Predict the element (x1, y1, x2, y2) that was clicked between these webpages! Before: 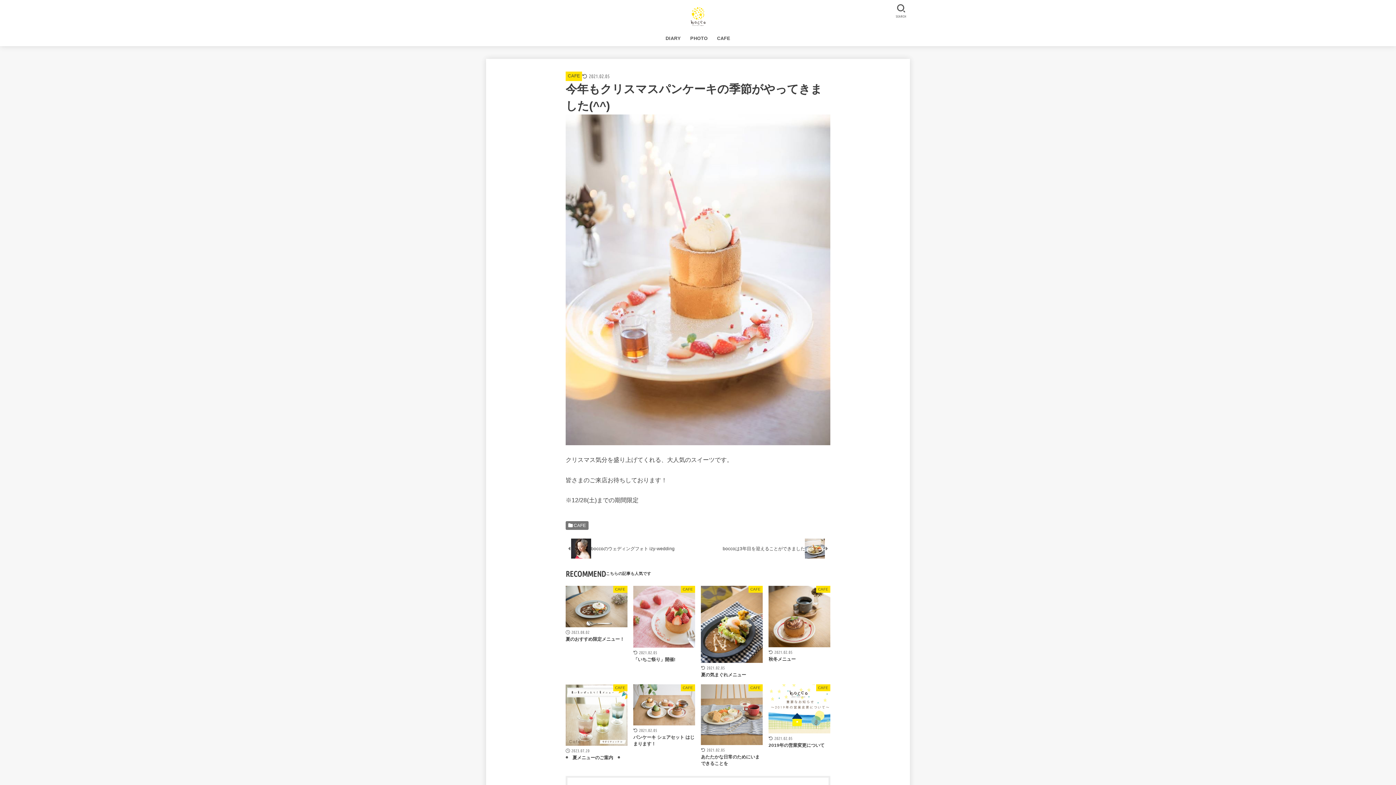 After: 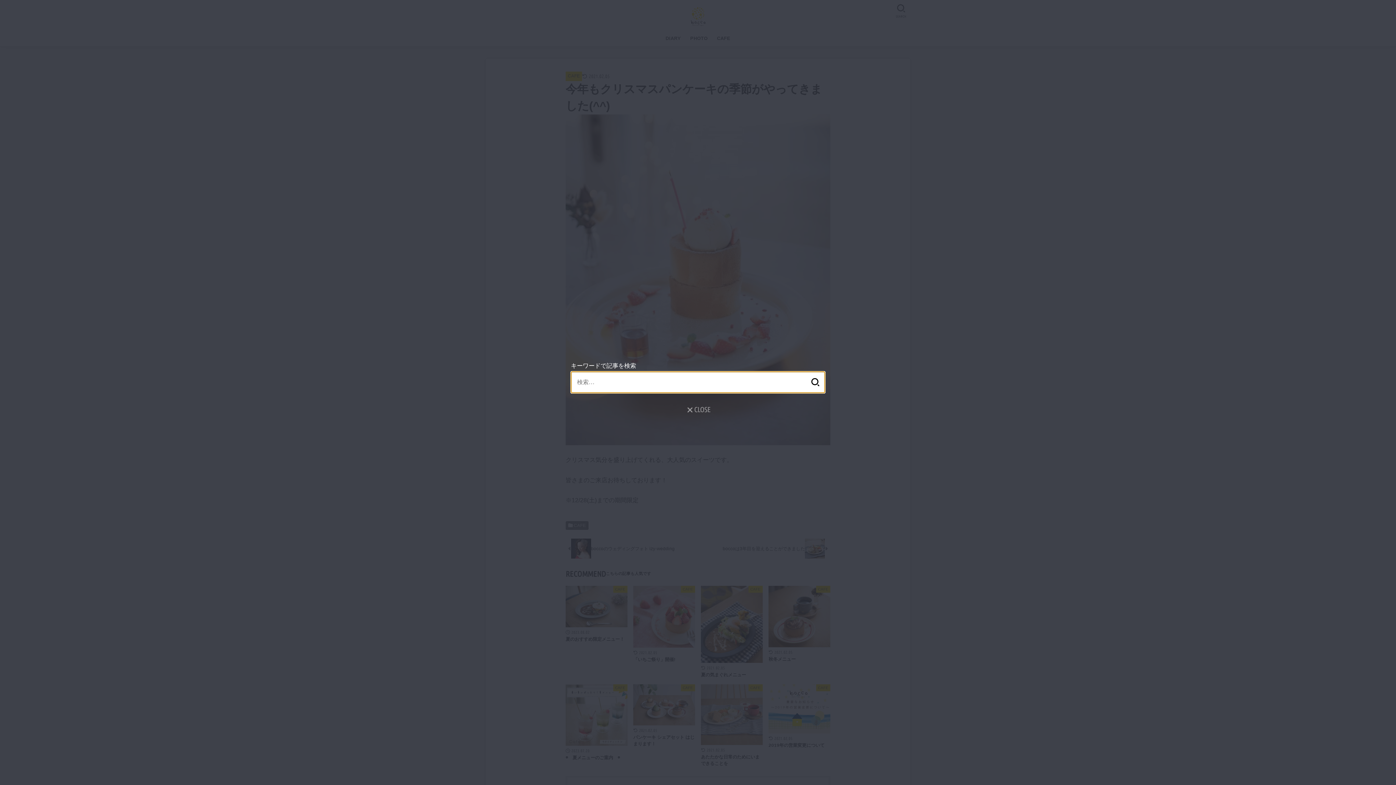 Action: label: SEARCH bbox: (891, 0, 911, 21)